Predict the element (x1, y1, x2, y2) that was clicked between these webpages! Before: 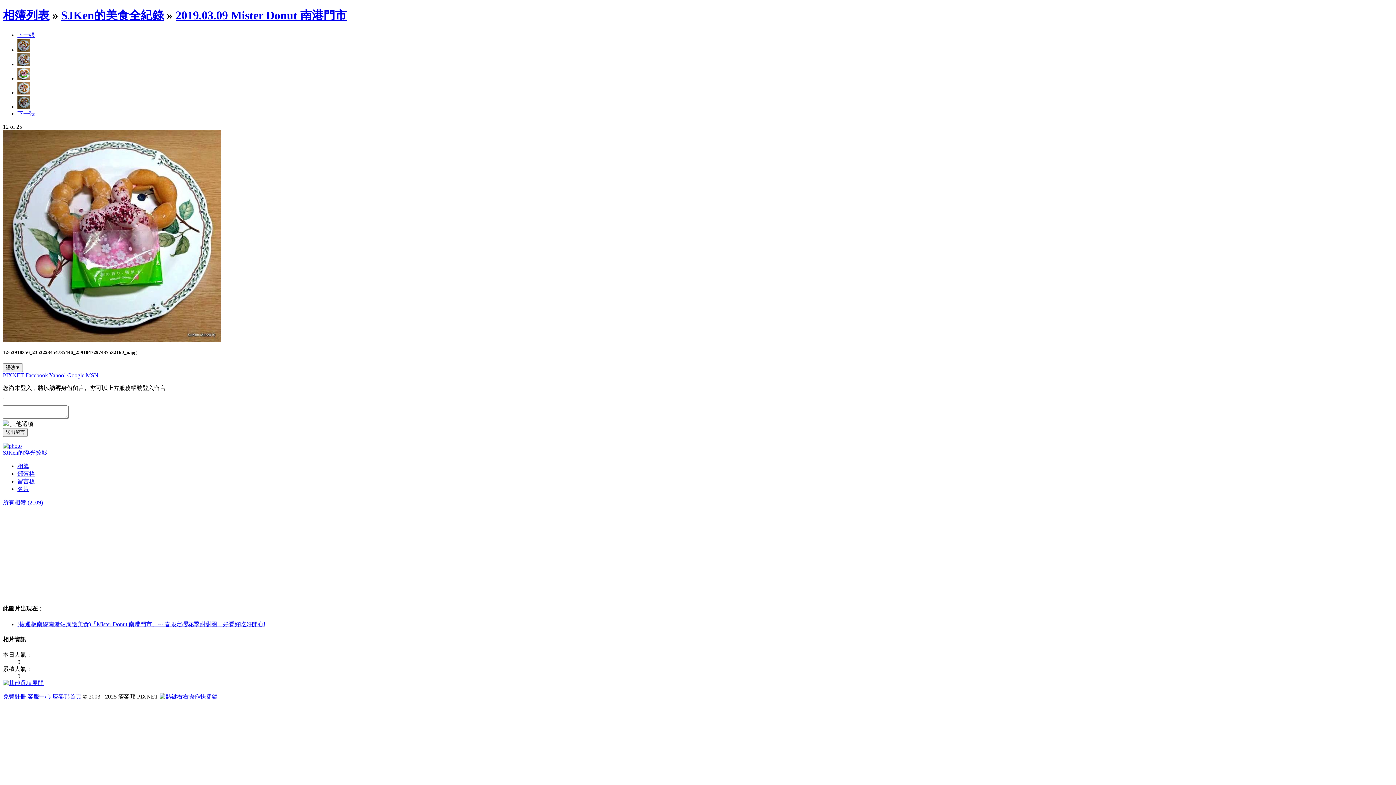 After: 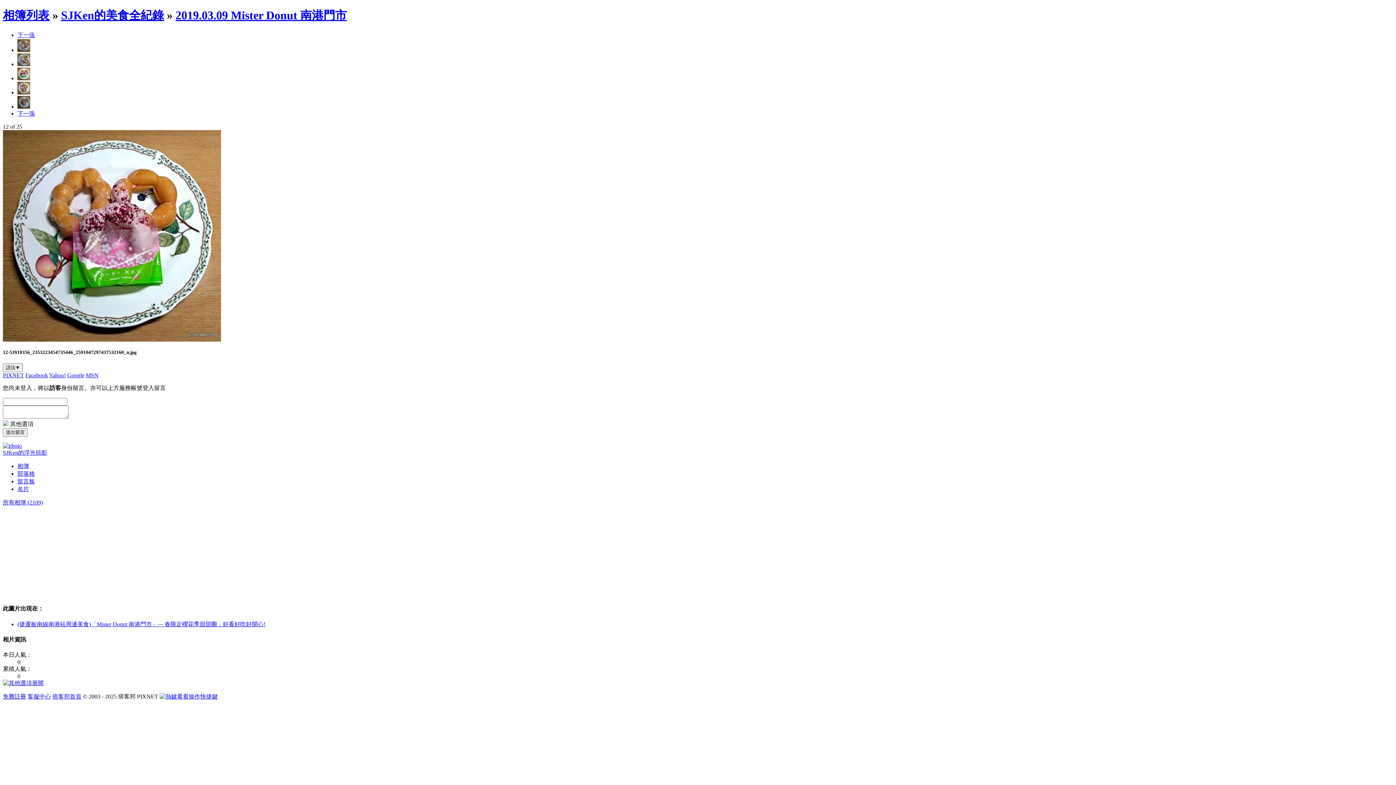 Action: label: 客服中心 bbox: (27, 693, 50, 700)